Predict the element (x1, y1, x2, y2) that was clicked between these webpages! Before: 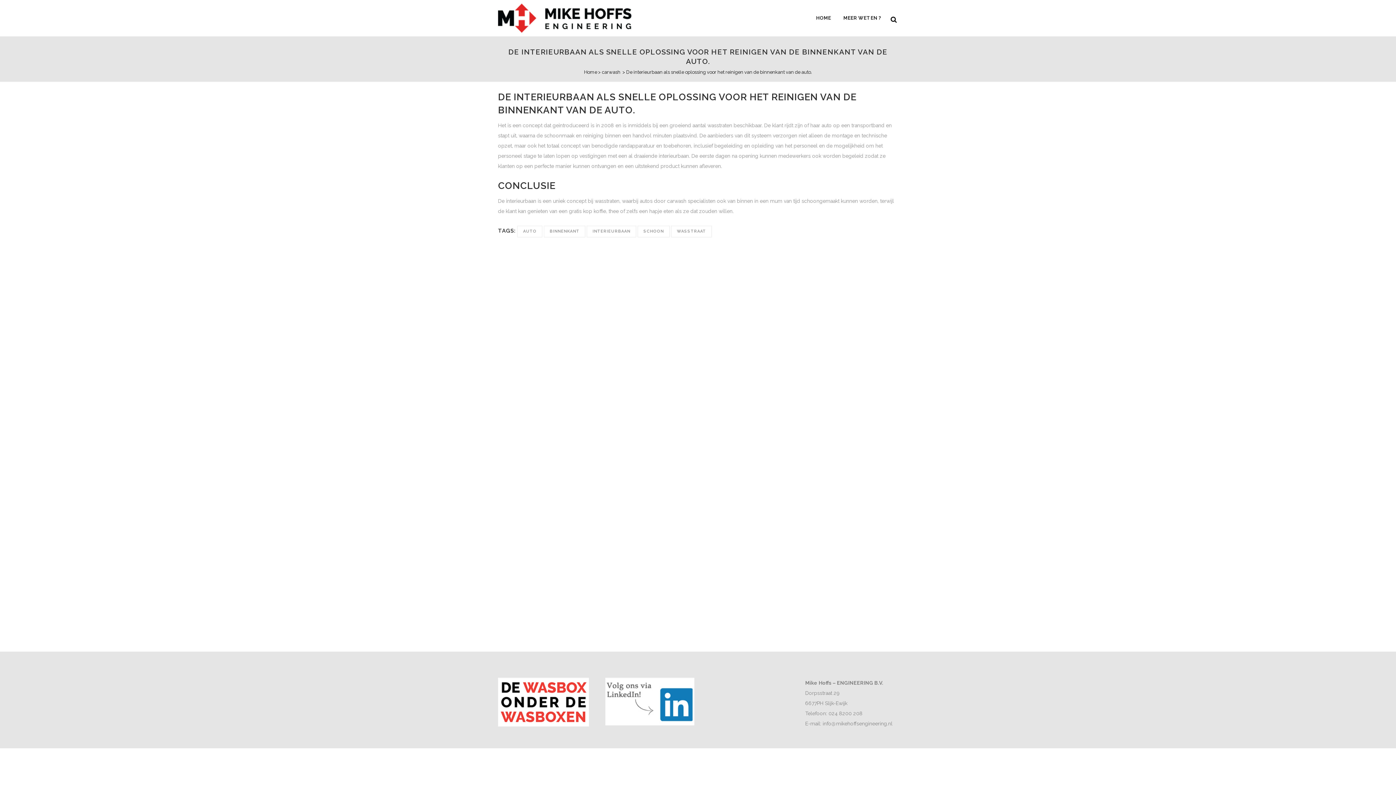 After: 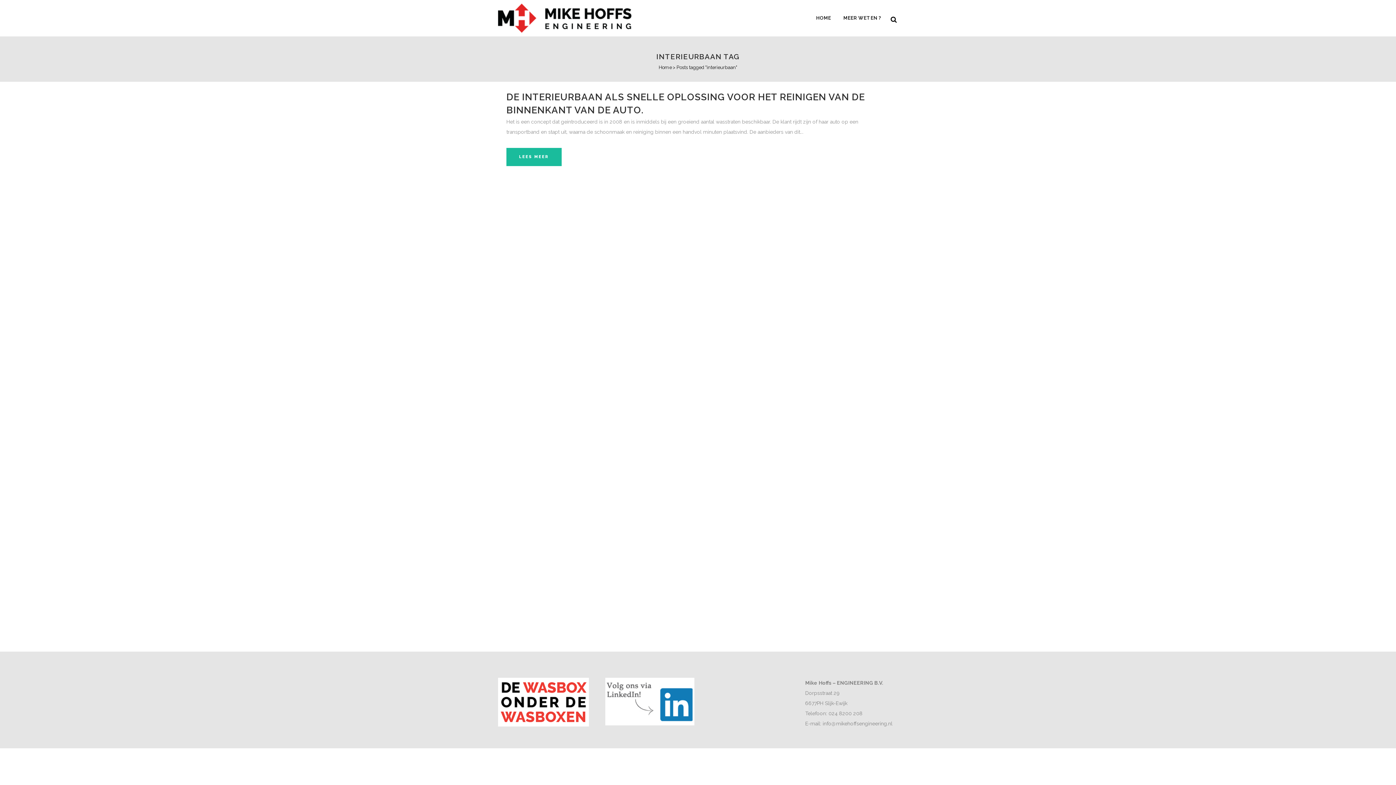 Action: bbox: (586, 225, 636, 237) label: INTERIEURBAAN